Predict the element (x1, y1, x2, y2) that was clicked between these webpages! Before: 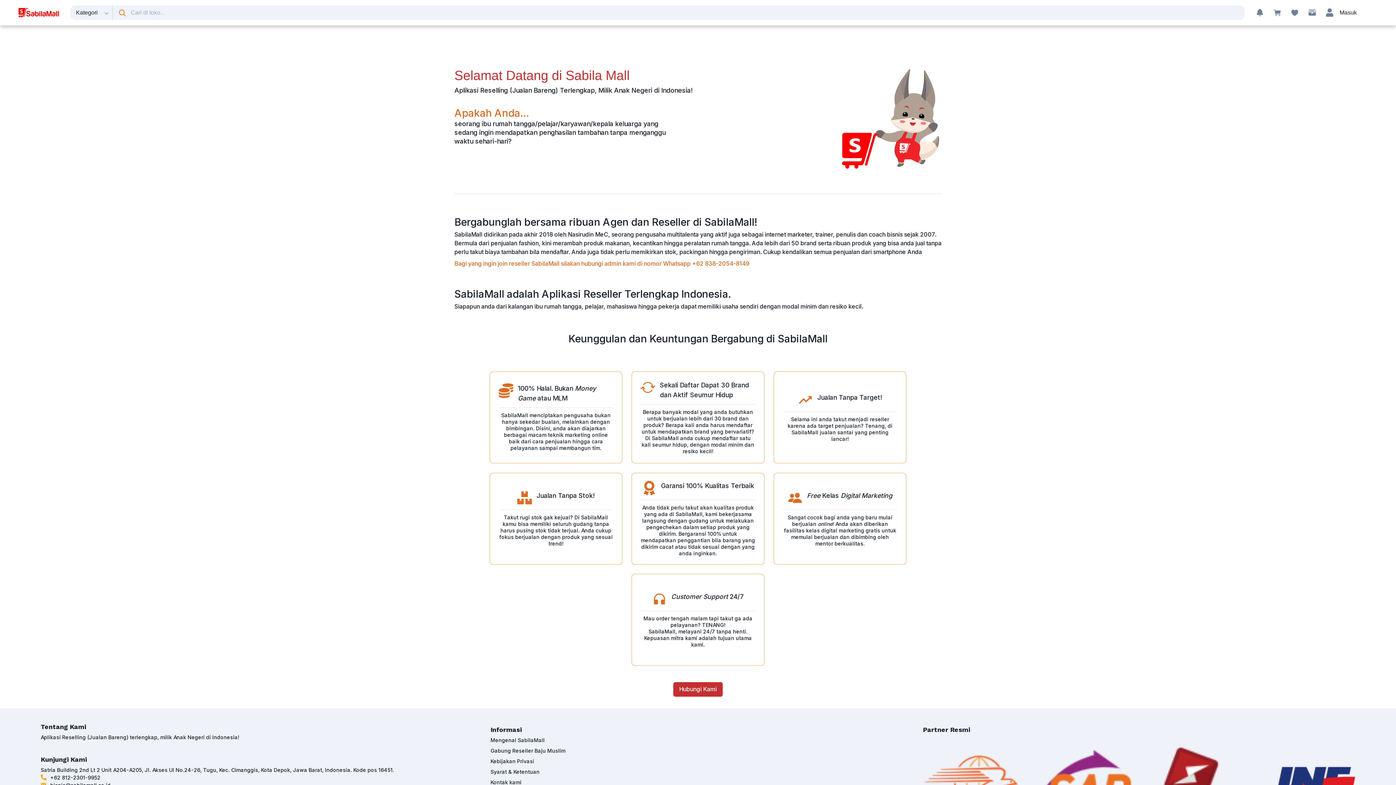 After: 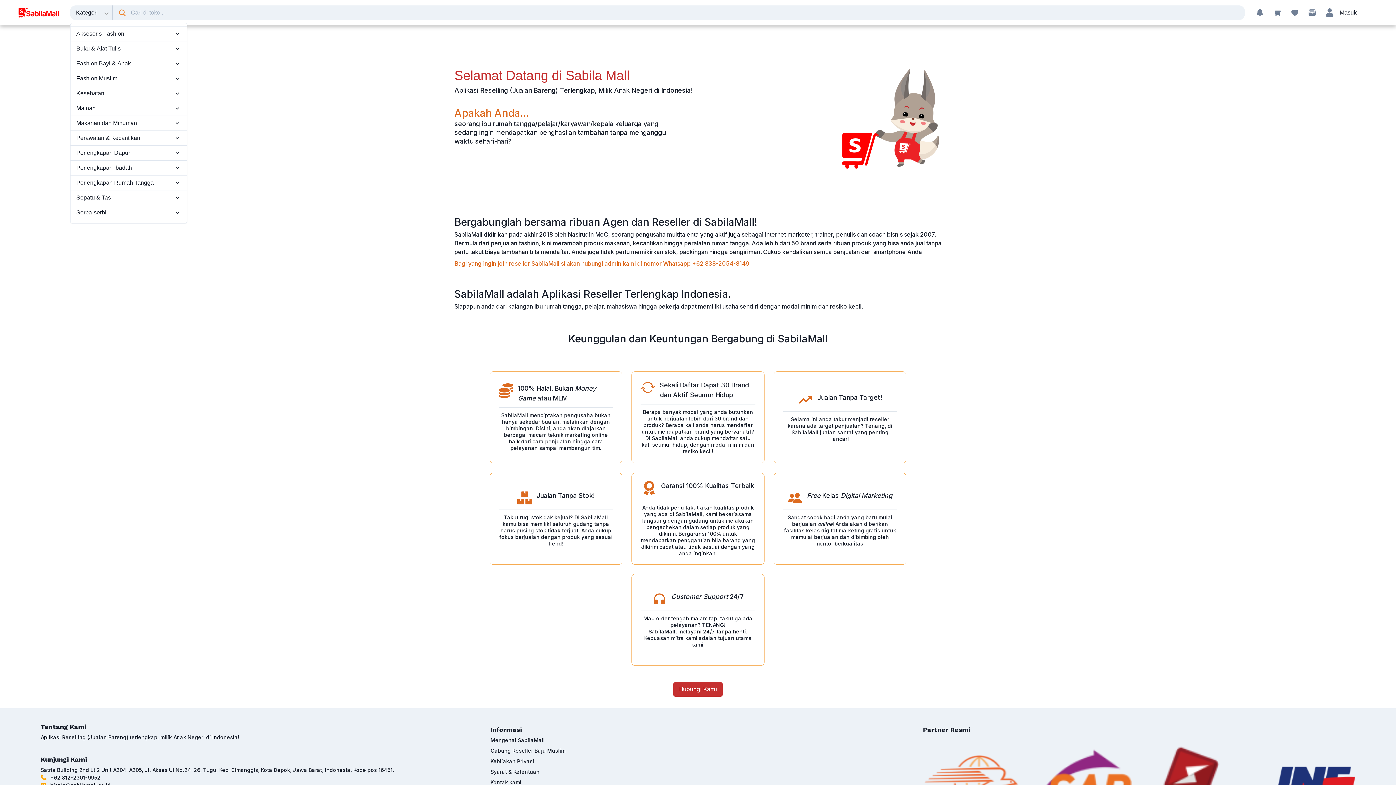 Action: label: Kategori bbox: (70, 5, 112, 20)